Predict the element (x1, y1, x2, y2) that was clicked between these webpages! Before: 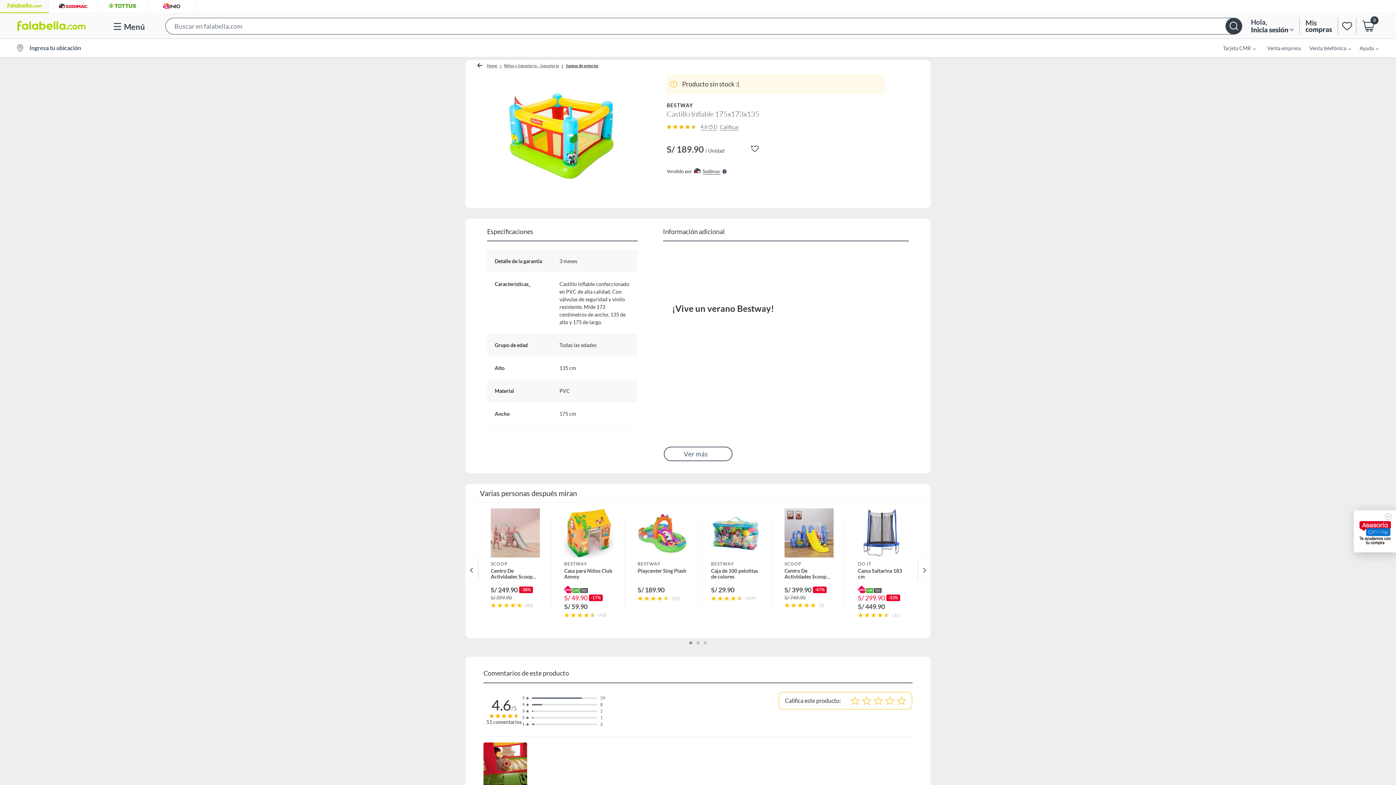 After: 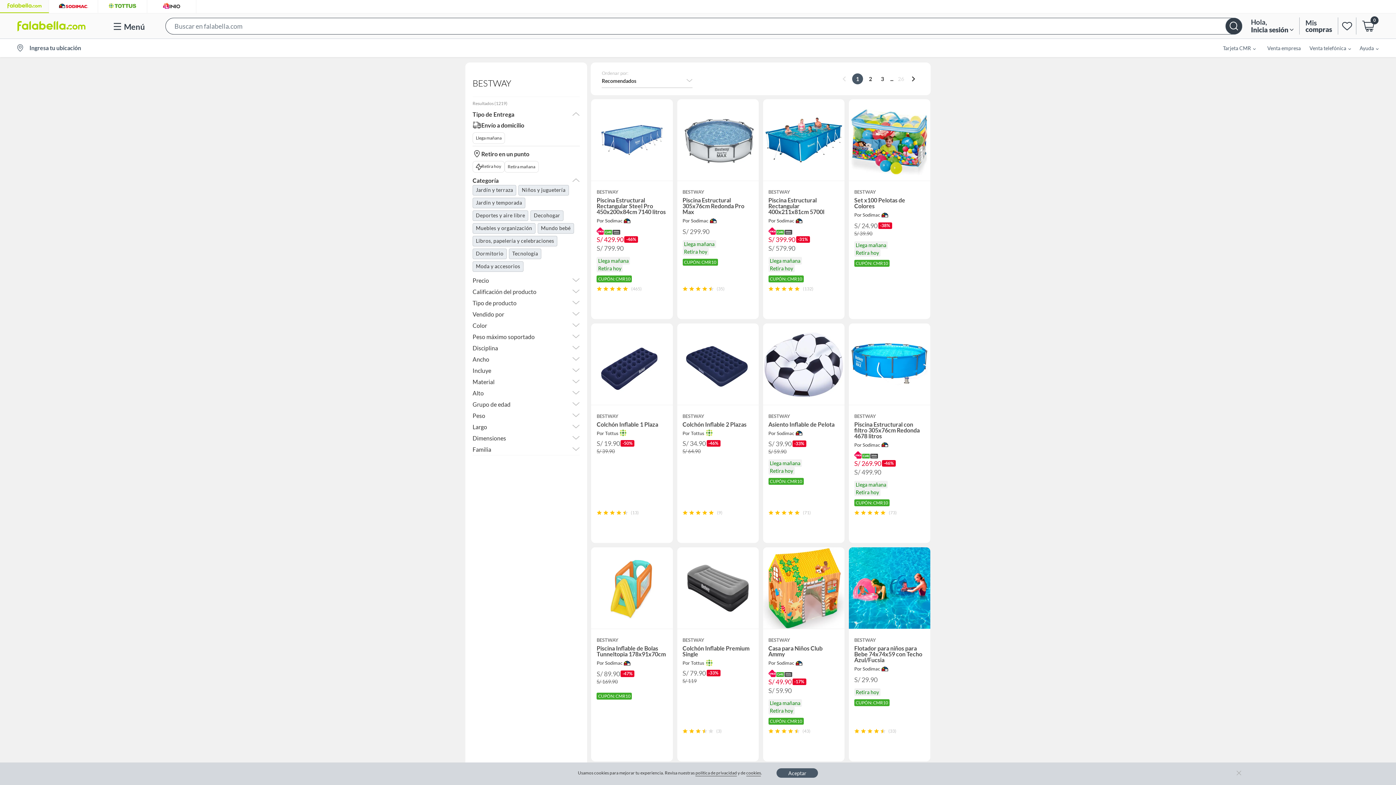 Action: bbox: (666, 102, 693, 108) label: BESTWAY